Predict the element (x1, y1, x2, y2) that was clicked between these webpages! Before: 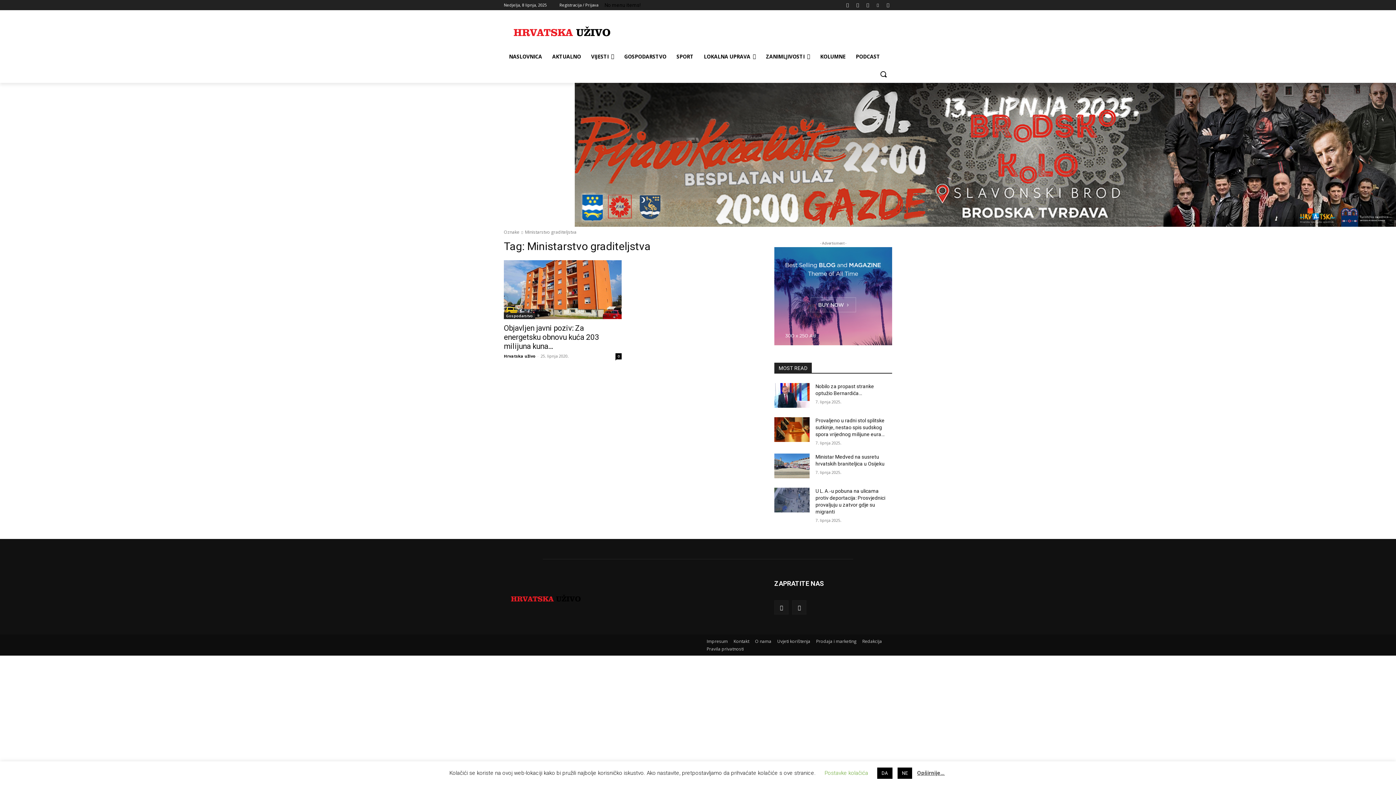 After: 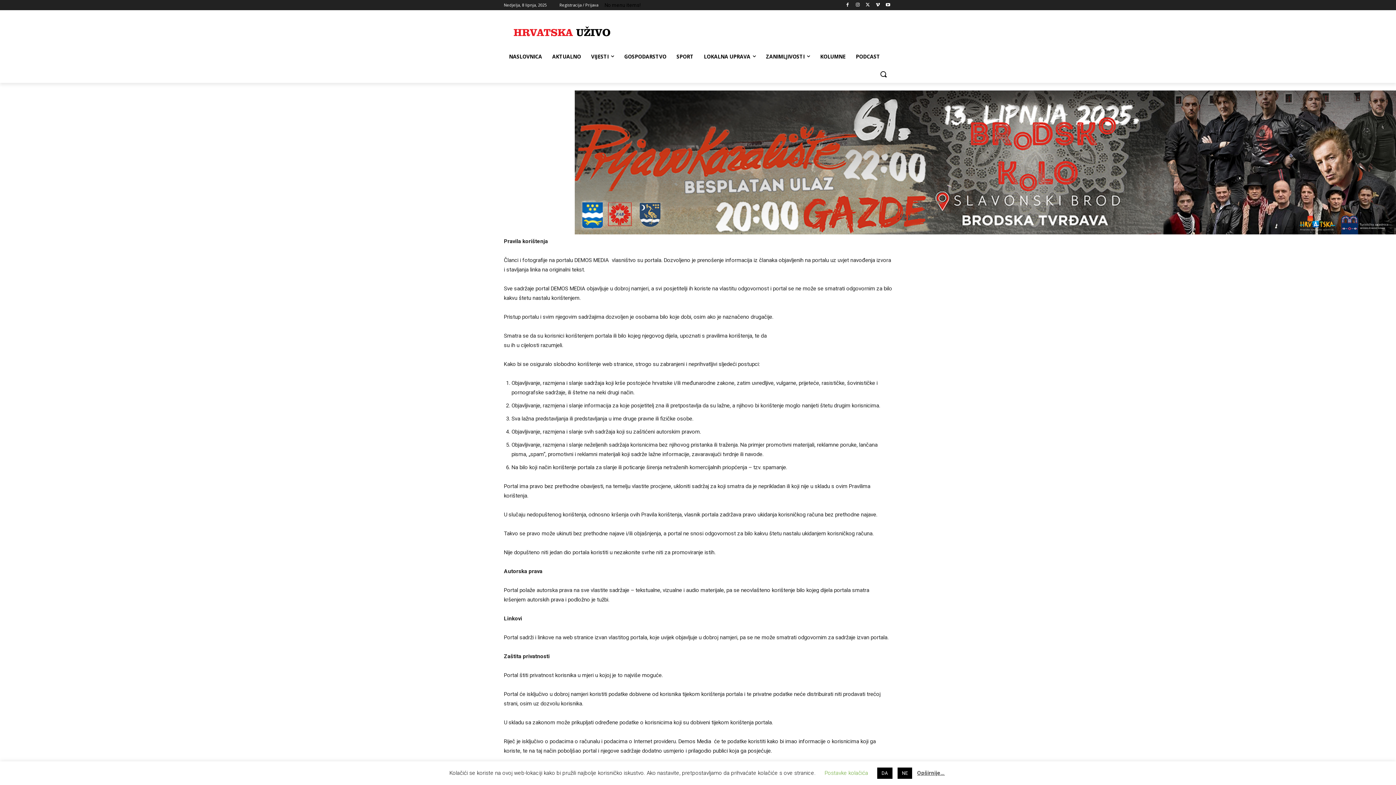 Action: bbox: (706, 645, 744, 653) label: Pravila privatnosti